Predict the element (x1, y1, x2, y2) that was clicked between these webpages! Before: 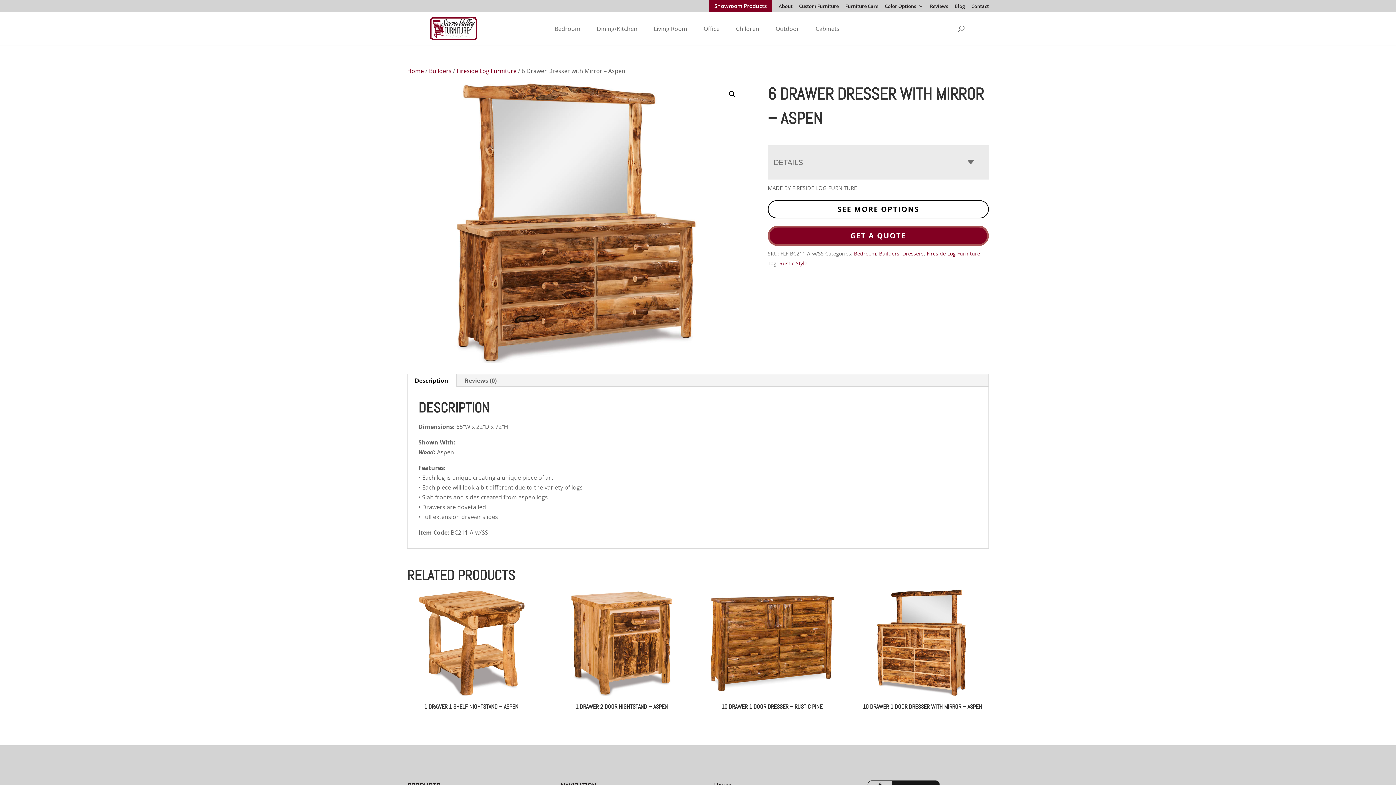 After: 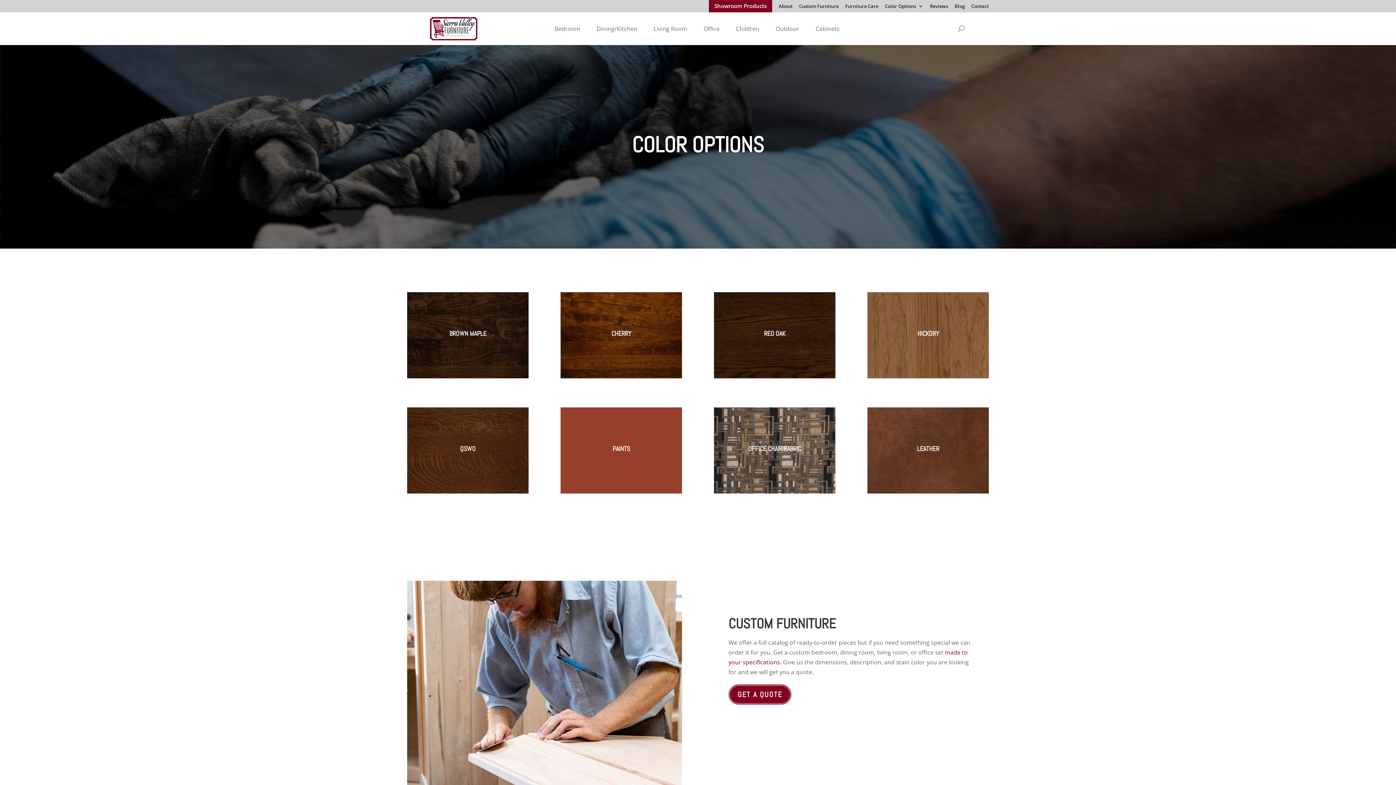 Action: bbox: (768, 200, 989, 218) label: SEE MORE OPTIONS